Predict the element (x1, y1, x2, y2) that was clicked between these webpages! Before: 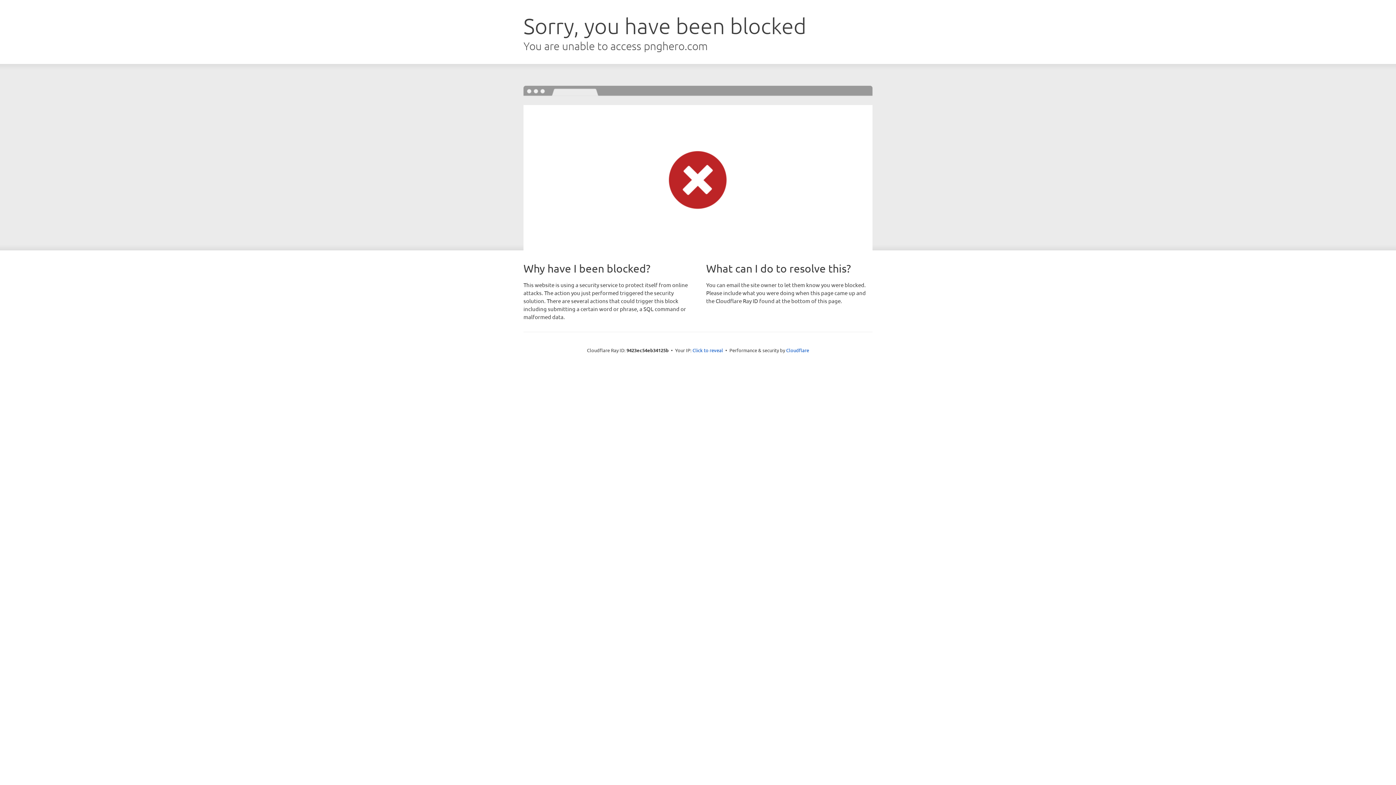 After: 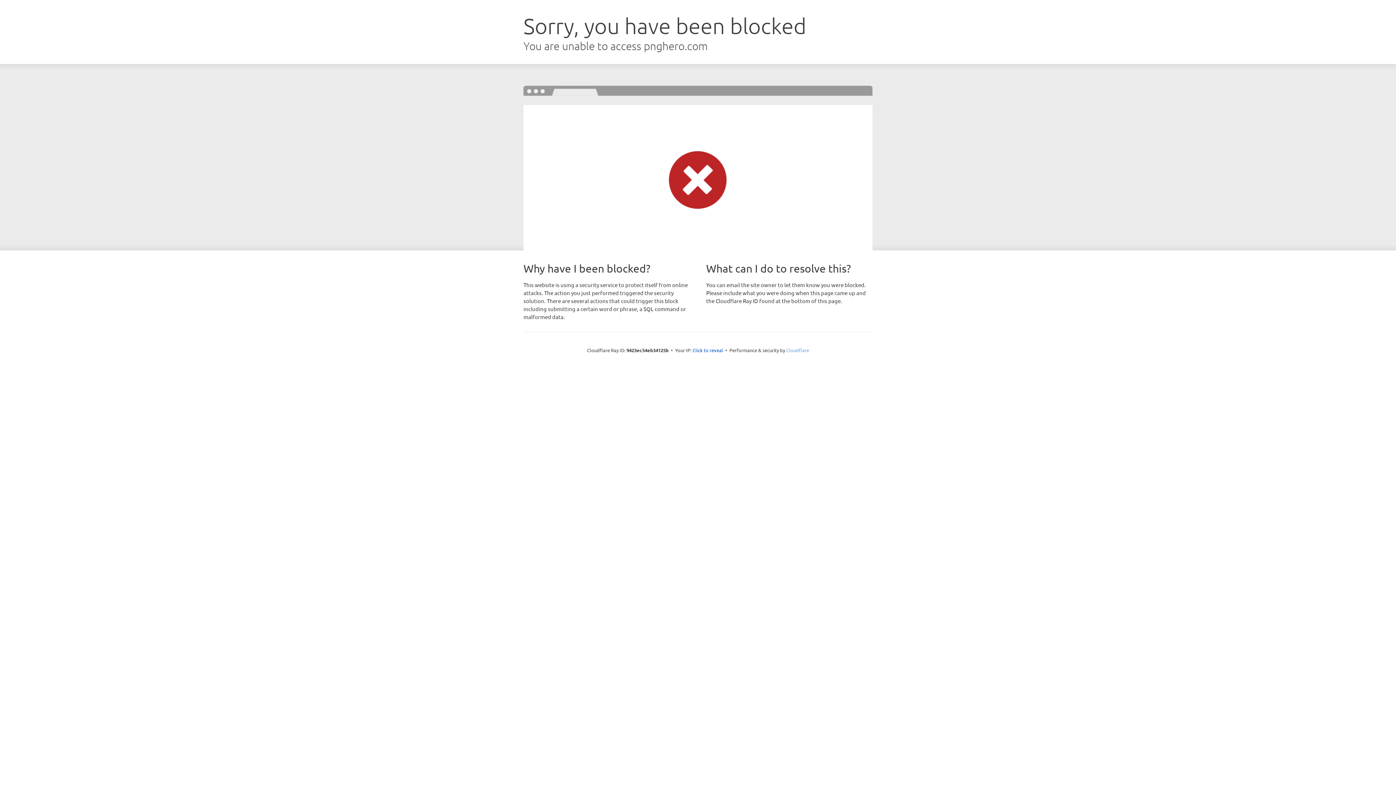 Action: label: Cloudflare bbox: (786, 347, 809, 353)